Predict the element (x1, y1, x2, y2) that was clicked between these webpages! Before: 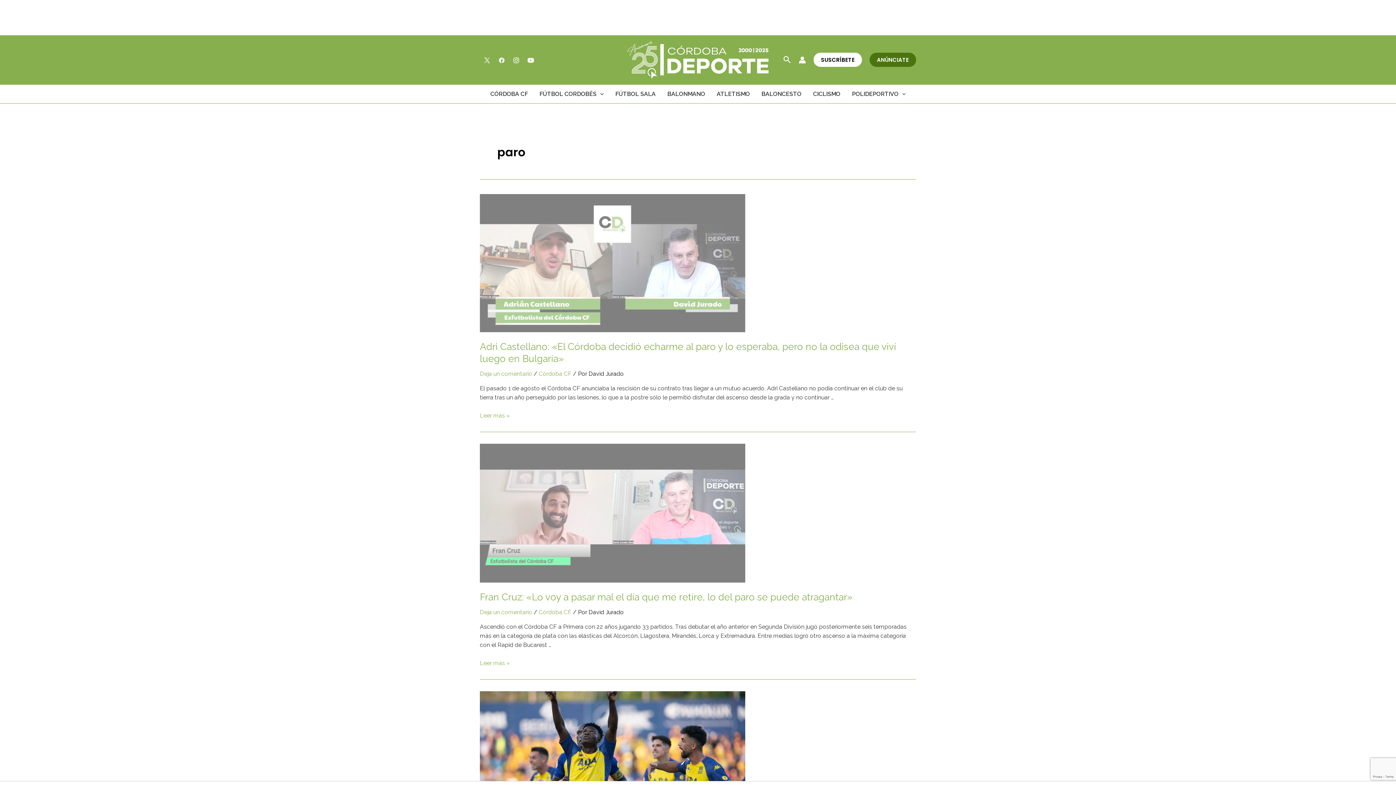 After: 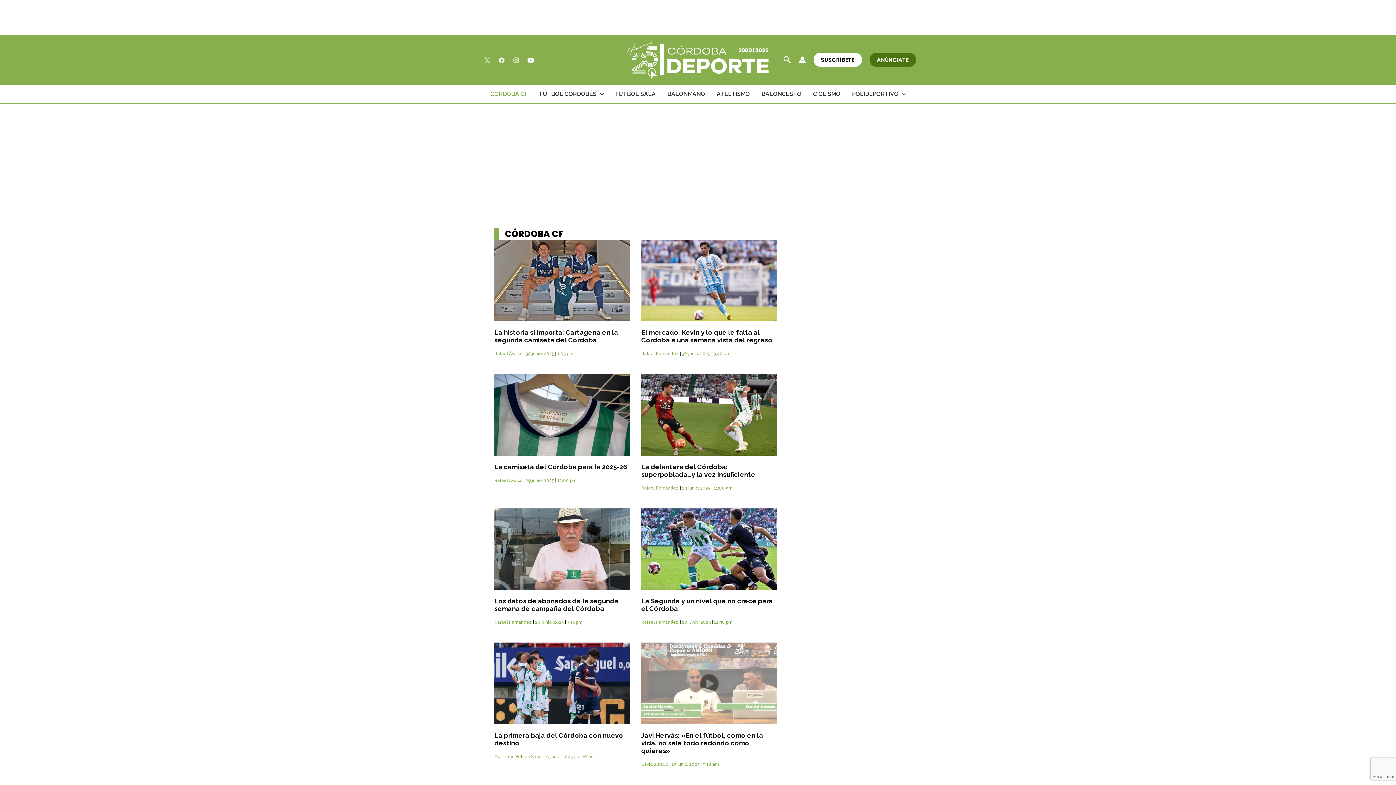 Action: label: Córdoba CF bbox: (538, 608, 571, 615)